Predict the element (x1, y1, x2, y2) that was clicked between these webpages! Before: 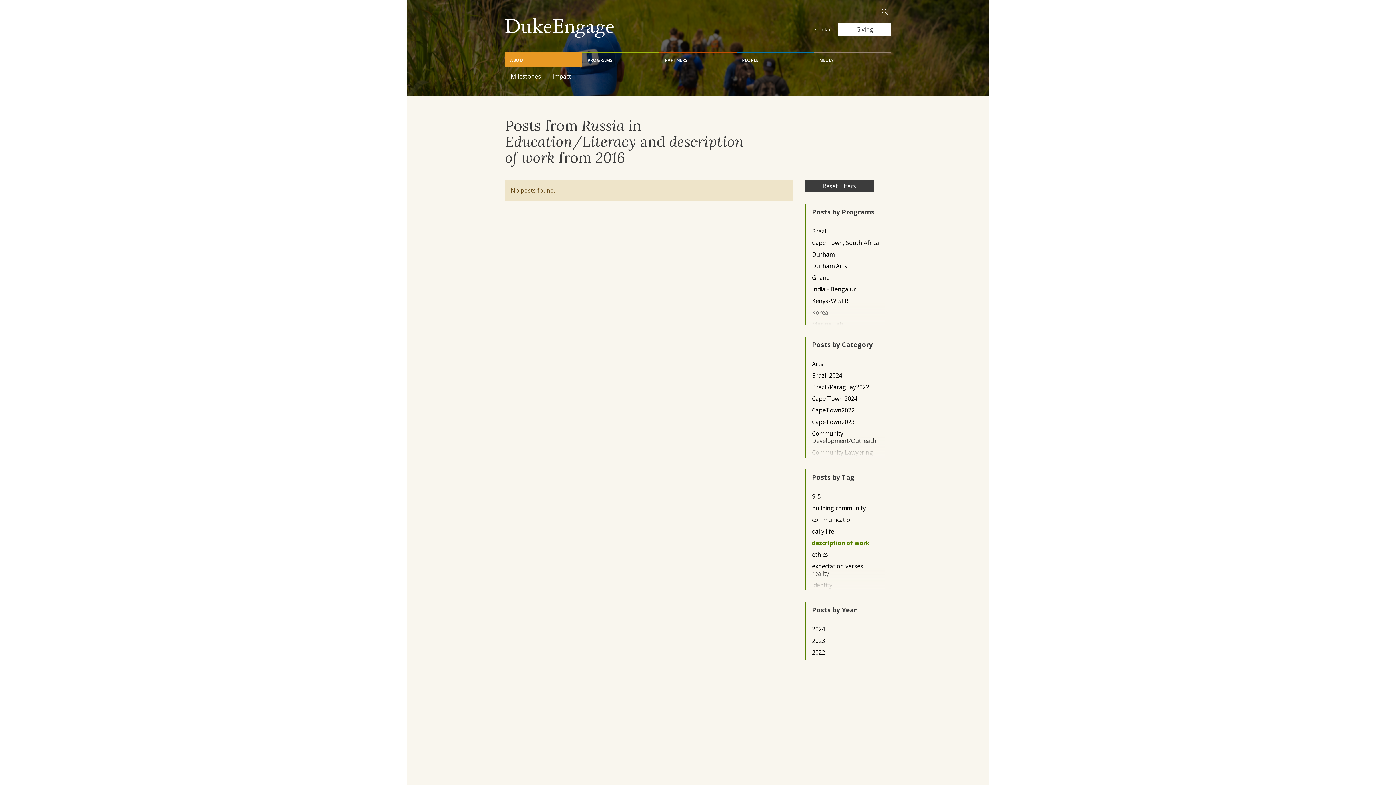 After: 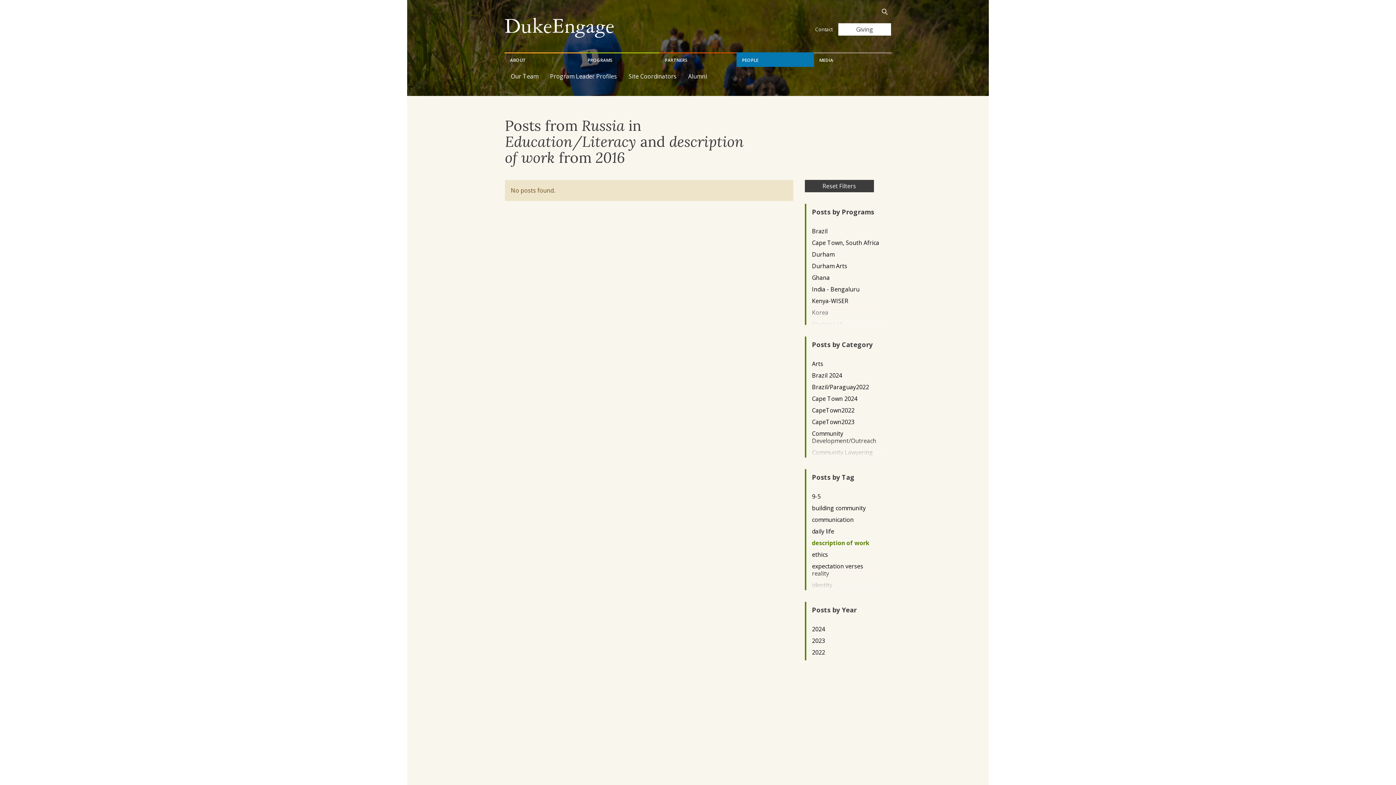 Action: label: PEOPLE bbox: (736, 52, 814, 66)